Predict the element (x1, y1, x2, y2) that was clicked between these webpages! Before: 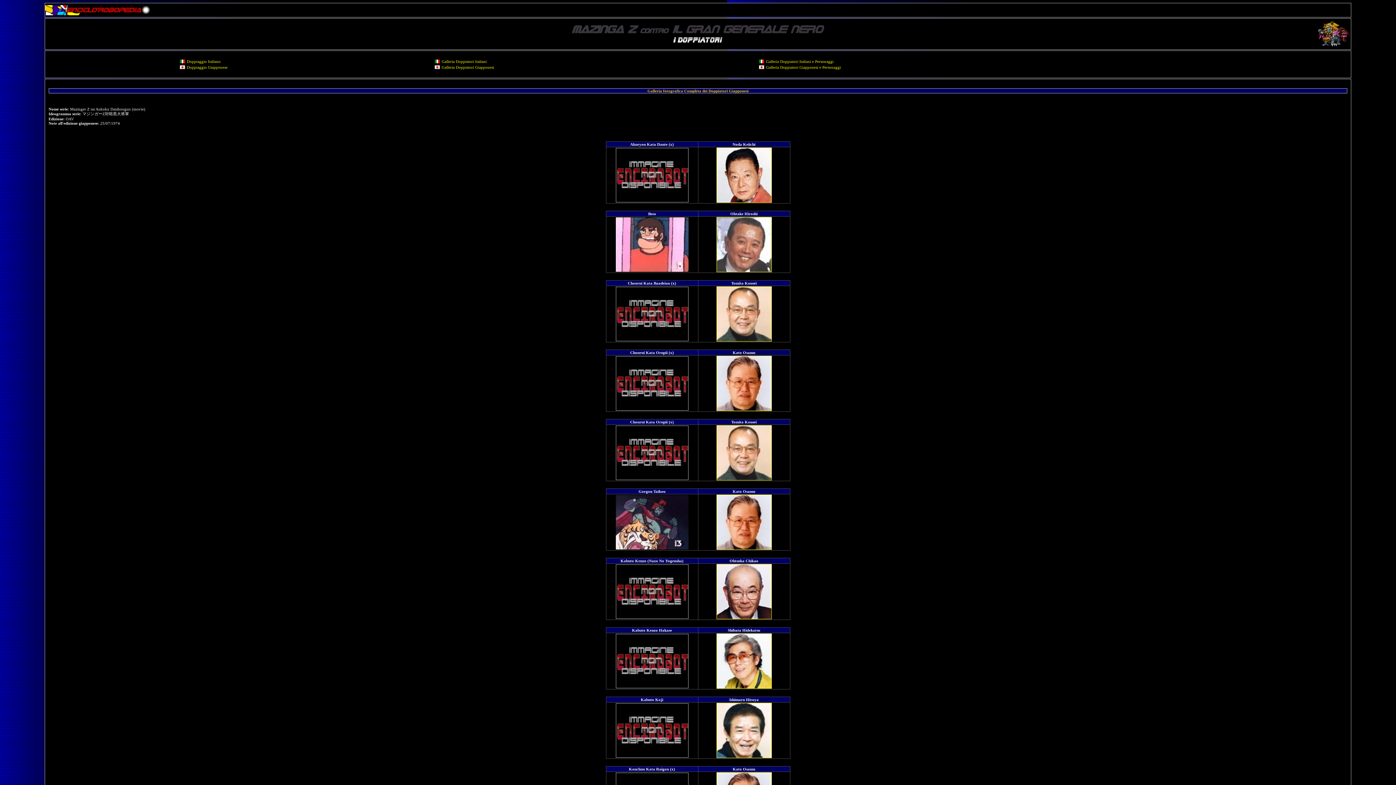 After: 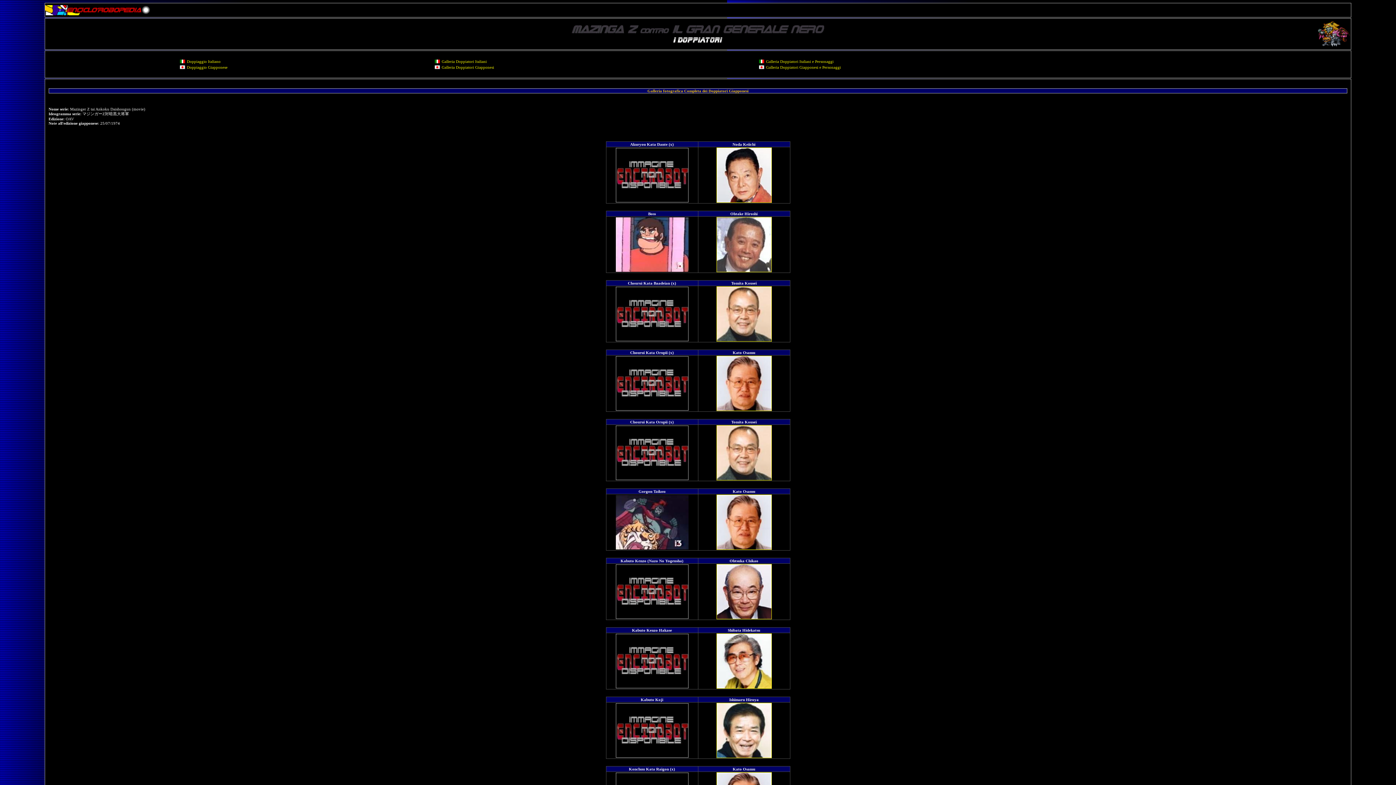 Action: bbox: (716, 268, 771, 273)